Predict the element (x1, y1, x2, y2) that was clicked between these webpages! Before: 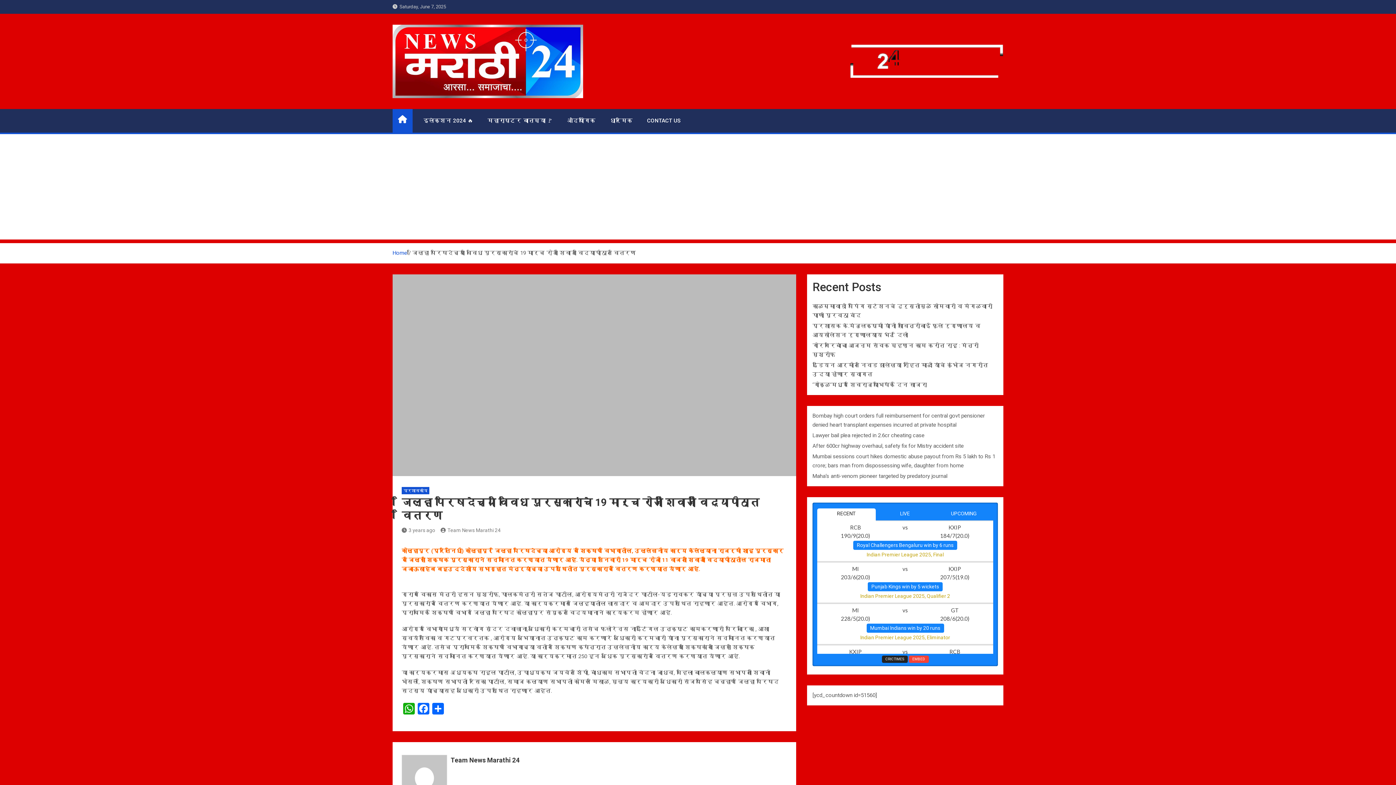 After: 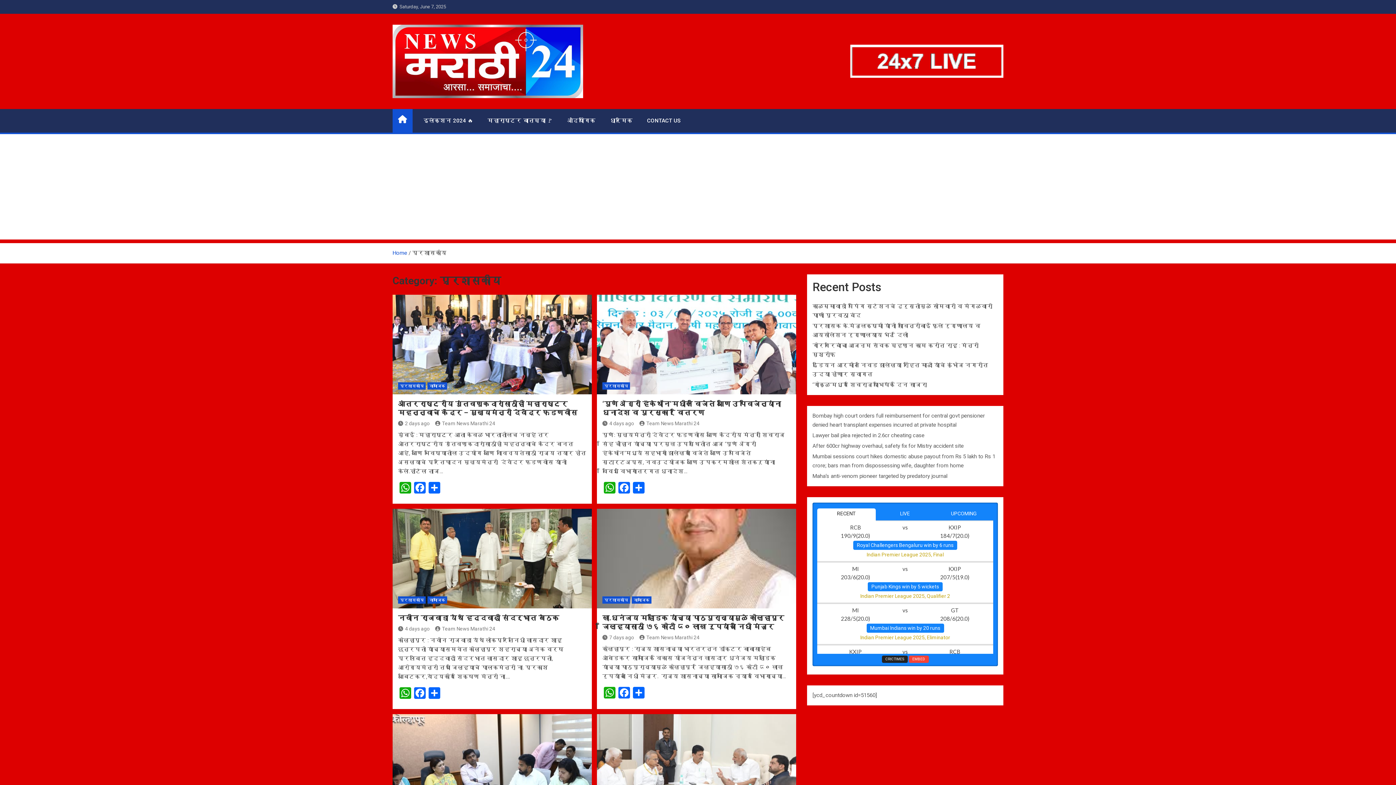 Action: label: प्रशासकीय bbox: (401, 487, 429, 494)